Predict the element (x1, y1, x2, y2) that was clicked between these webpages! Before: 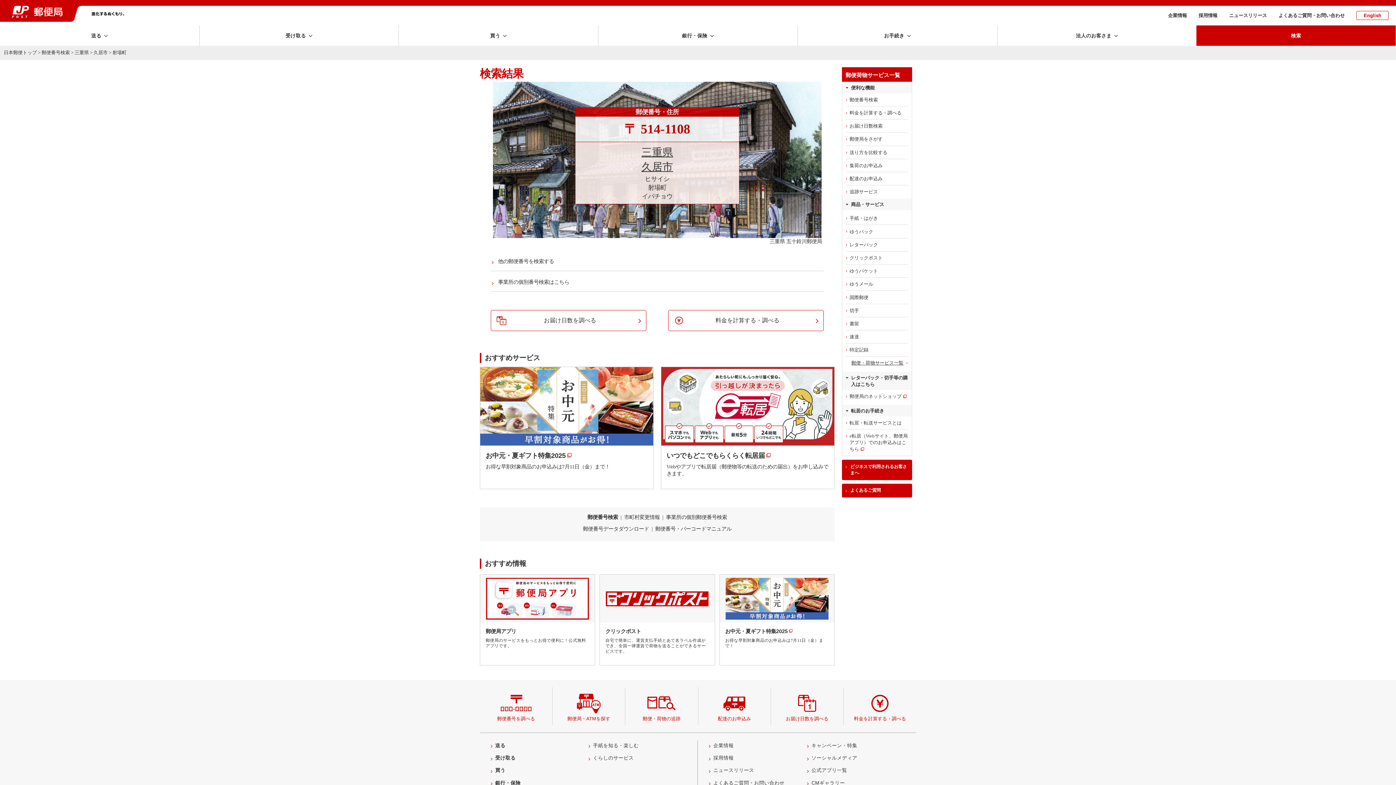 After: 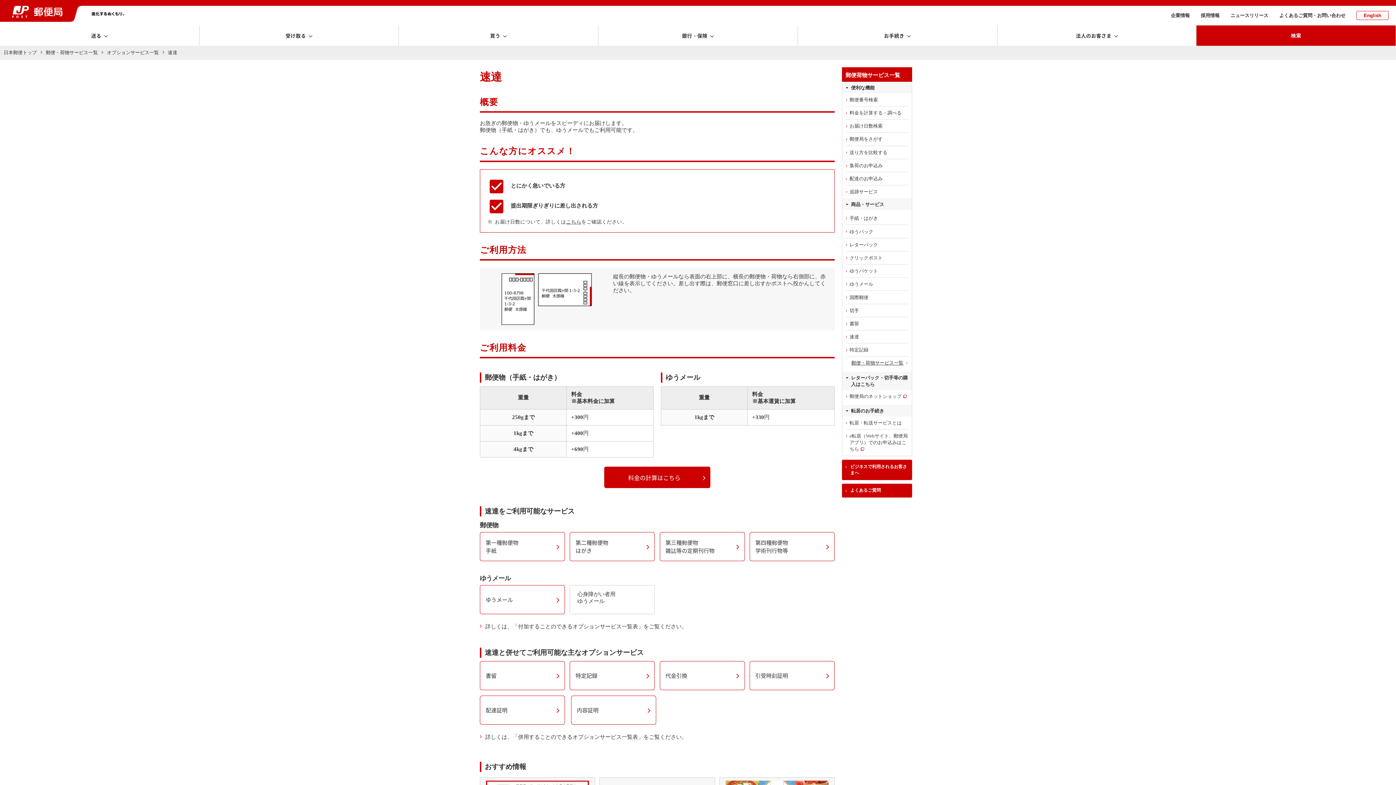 Action: label: 速達 bbox: (842, 330, 912, 343)